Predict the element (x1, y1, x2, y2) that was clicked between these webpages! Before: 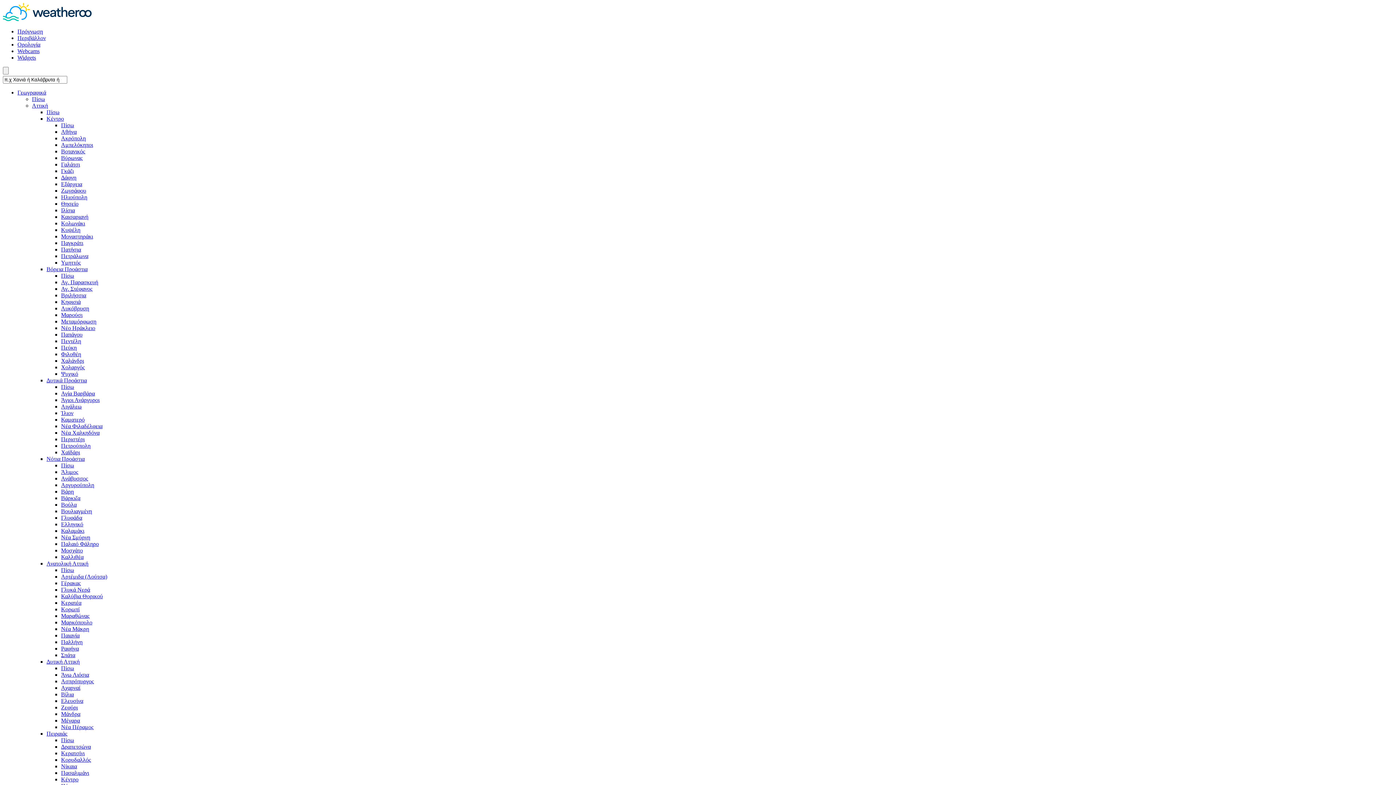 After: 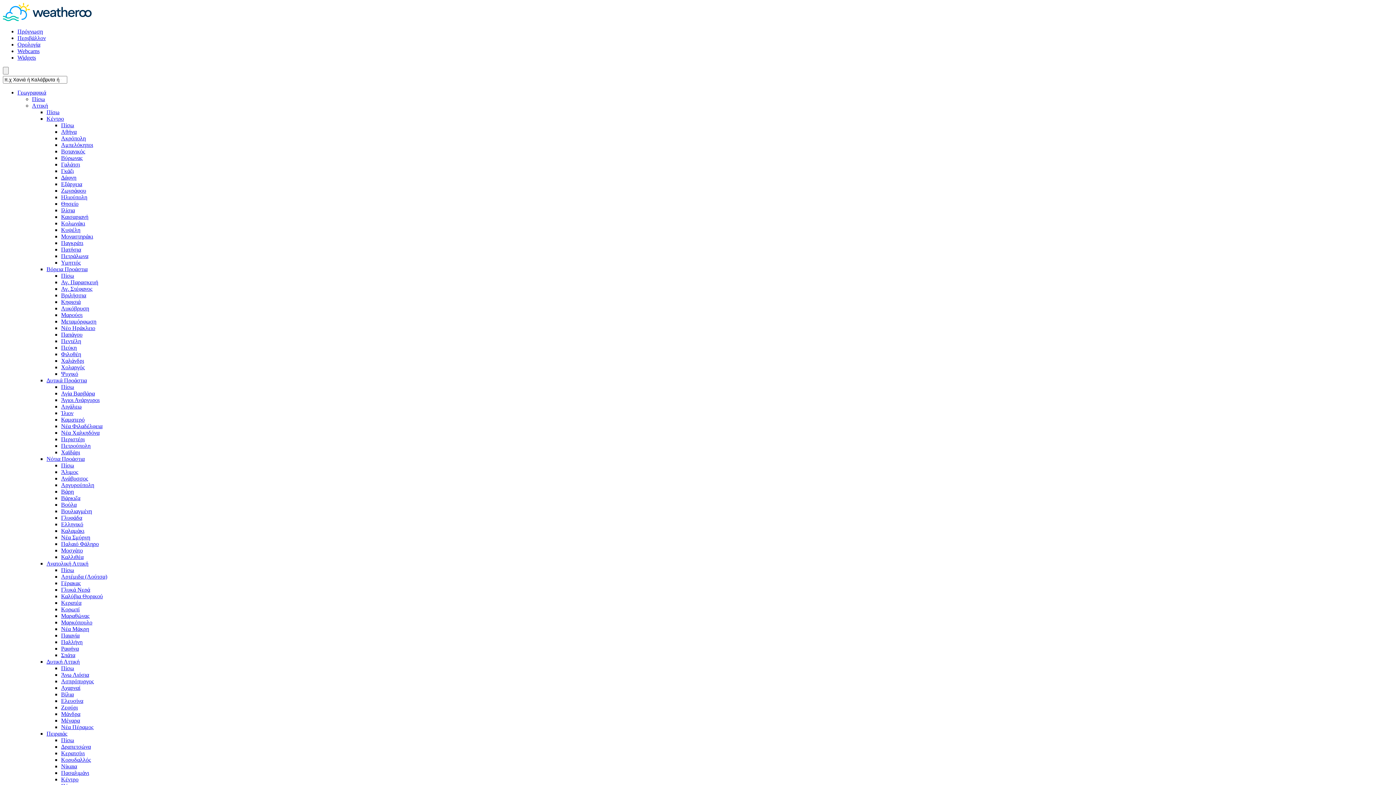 Action: label: Θησείο bbox: (61, 200, 78, 206)